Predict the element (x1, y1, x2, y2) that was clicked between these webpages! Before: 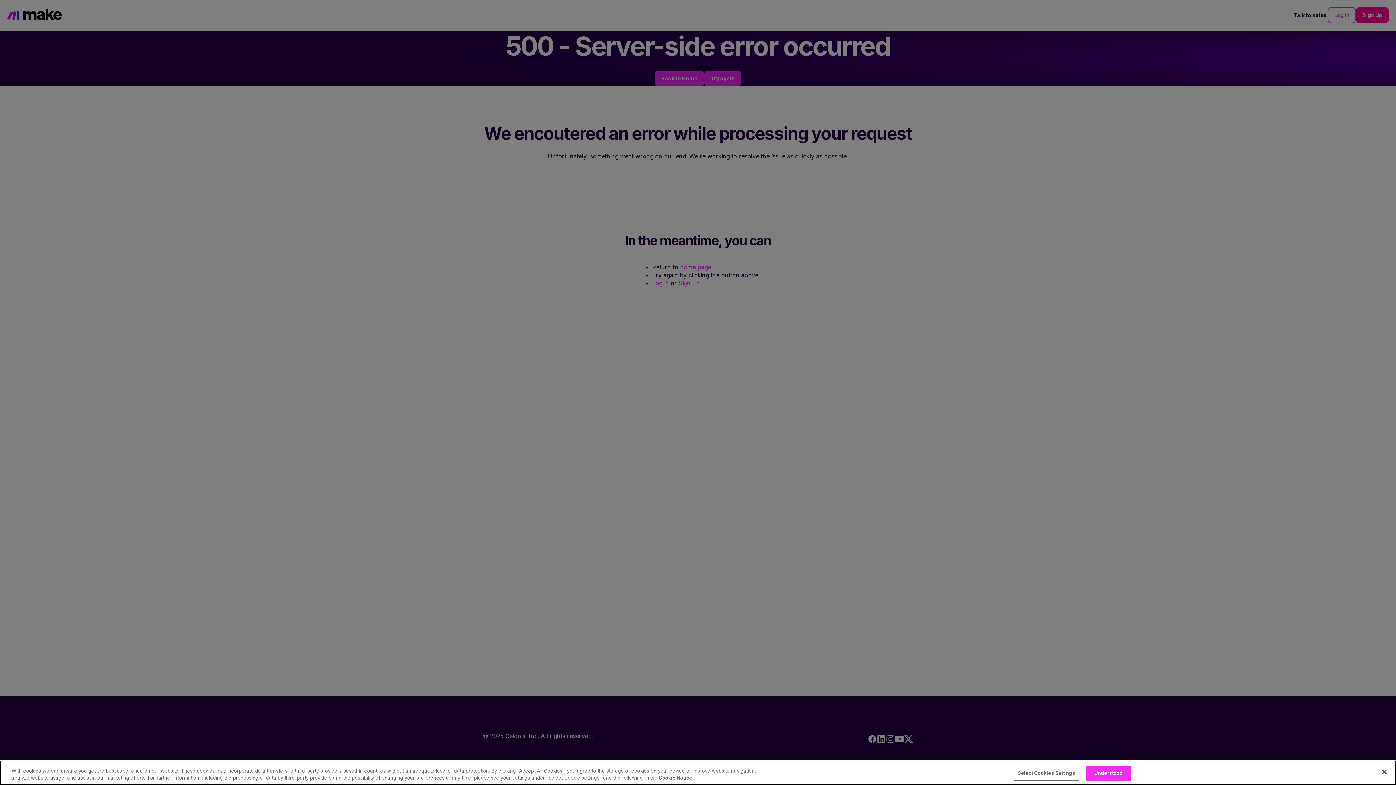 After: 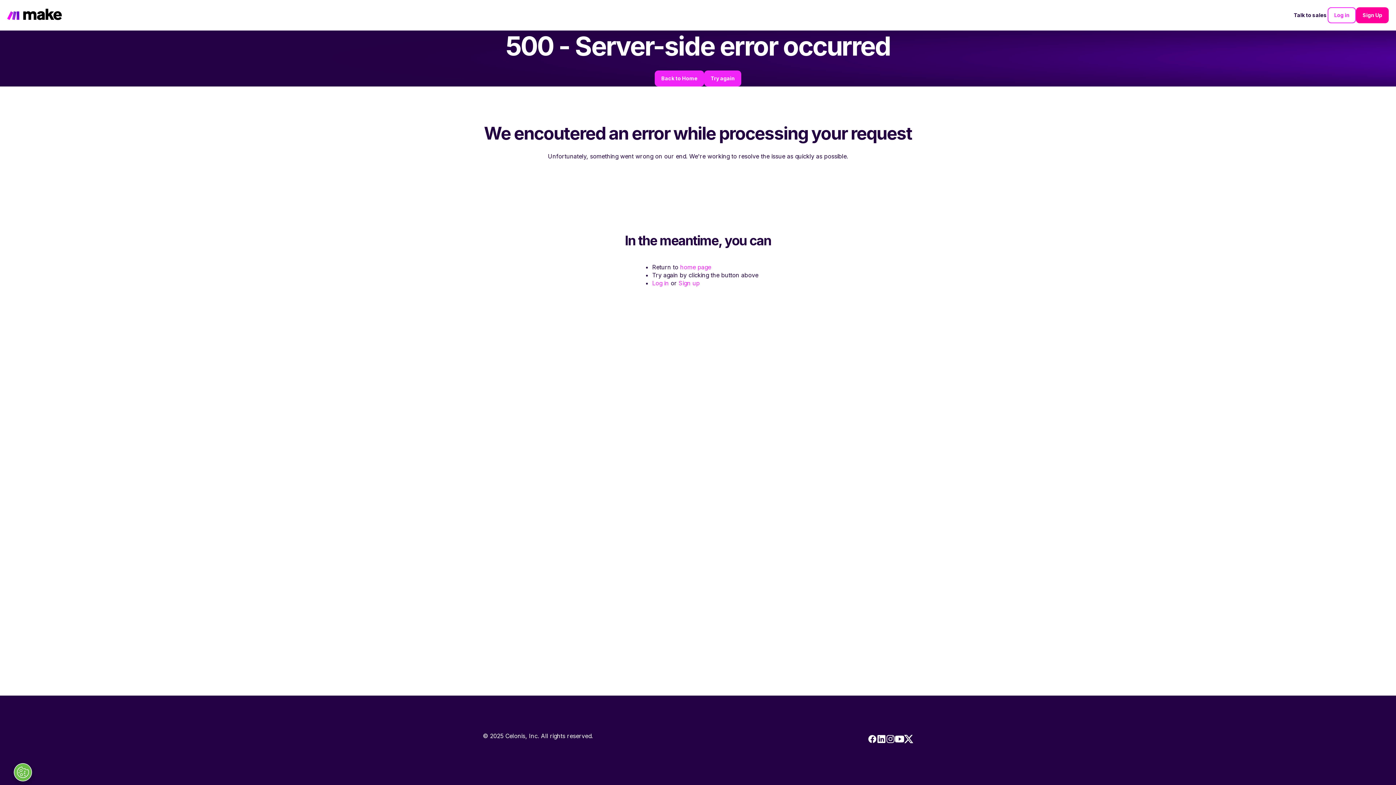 Action: label: Understood bbox: (1086, 766, 1131, 781)